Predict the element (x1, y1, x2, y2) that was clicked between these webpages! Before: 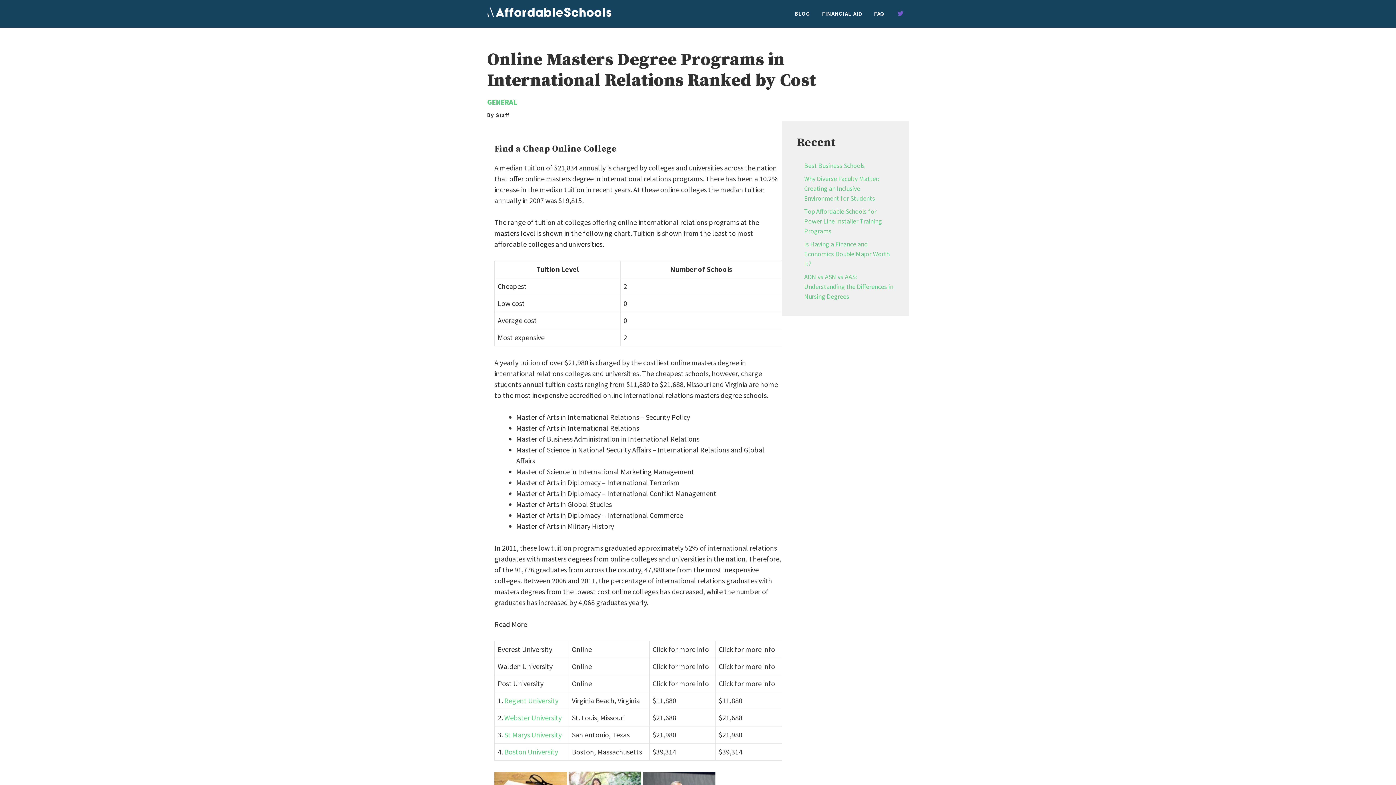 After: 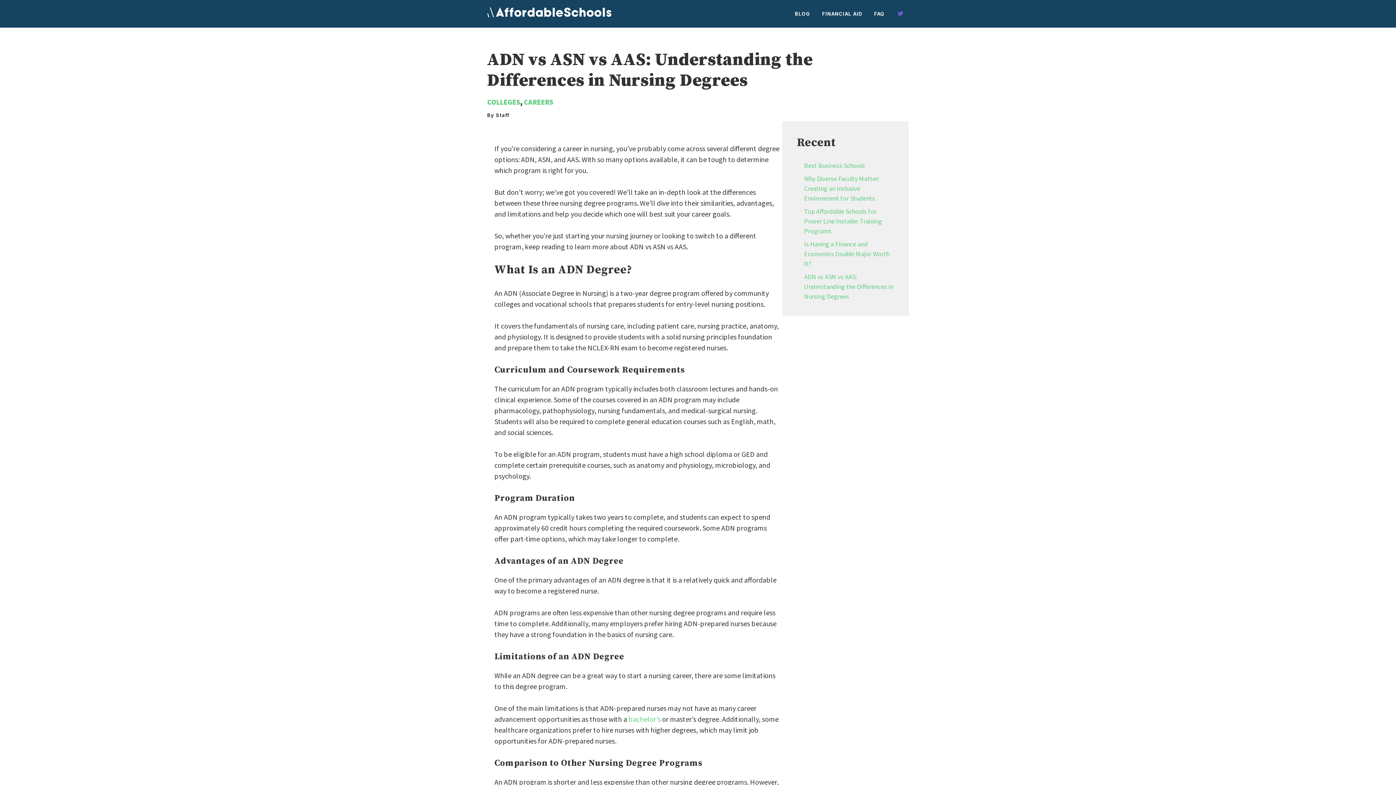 Action: bbox: (804, 272, 893, 300) label: ADN vs ASN vs AAS: Understanding the Differences in Nursing Degrees